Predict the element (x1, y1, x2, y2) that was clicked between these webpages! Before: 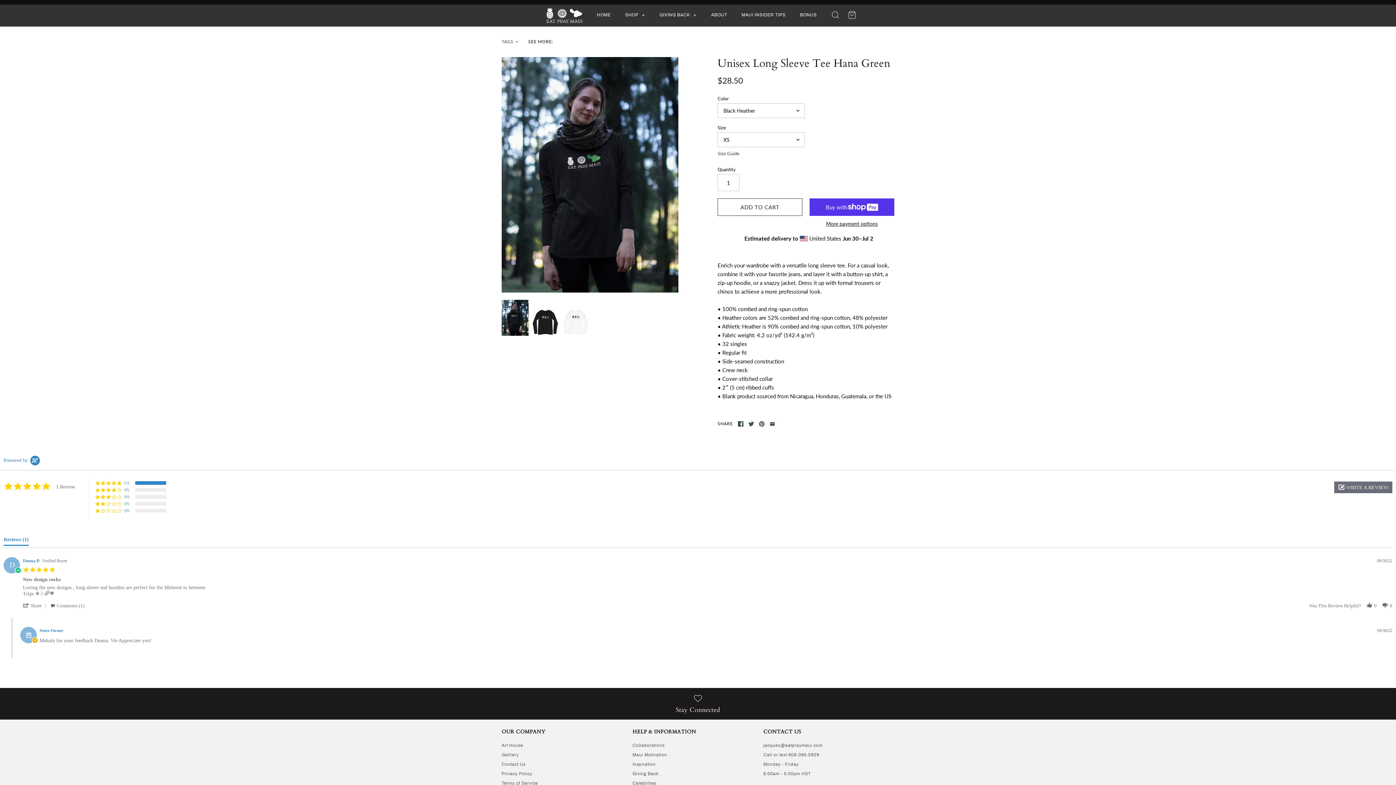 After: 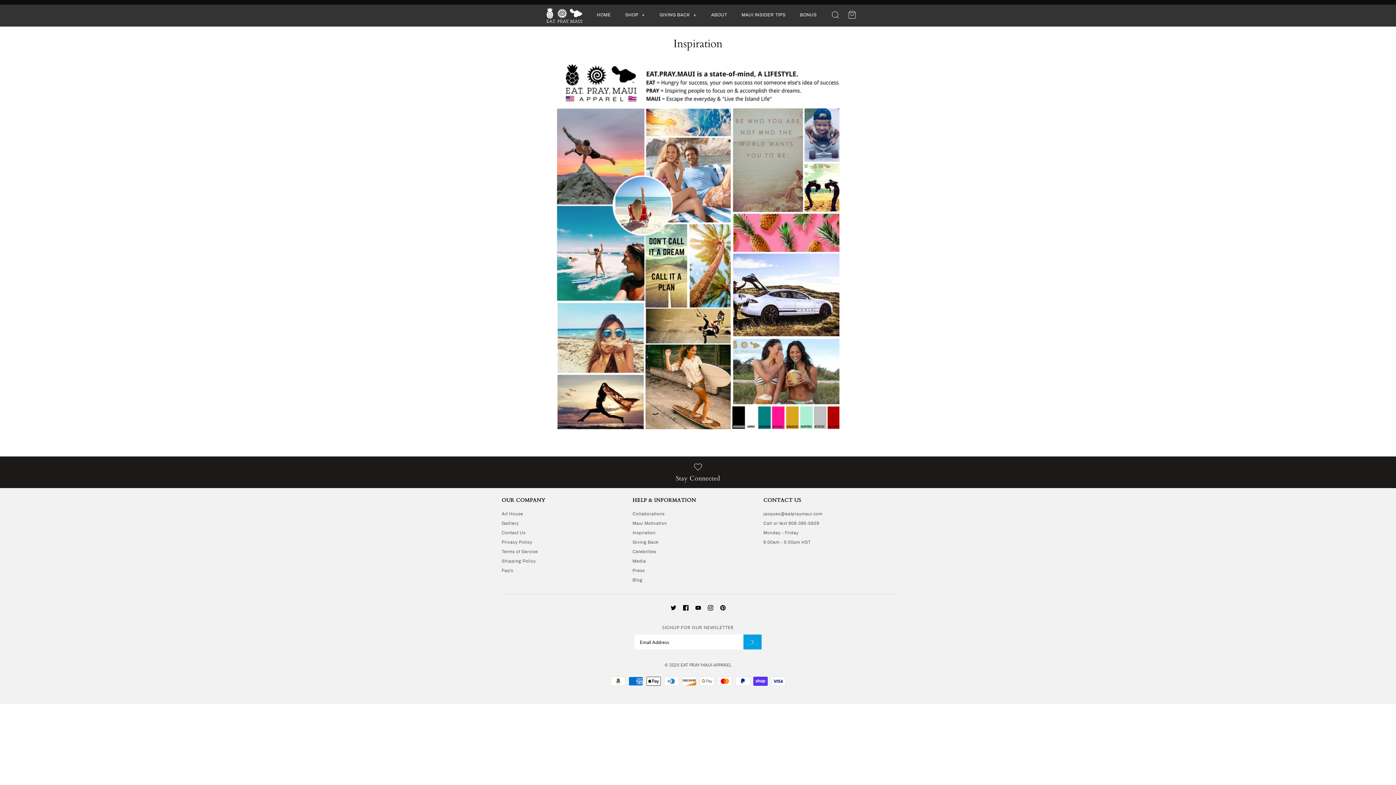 Action: bbox: (501, 694, 894, 714) label: Stay Connected